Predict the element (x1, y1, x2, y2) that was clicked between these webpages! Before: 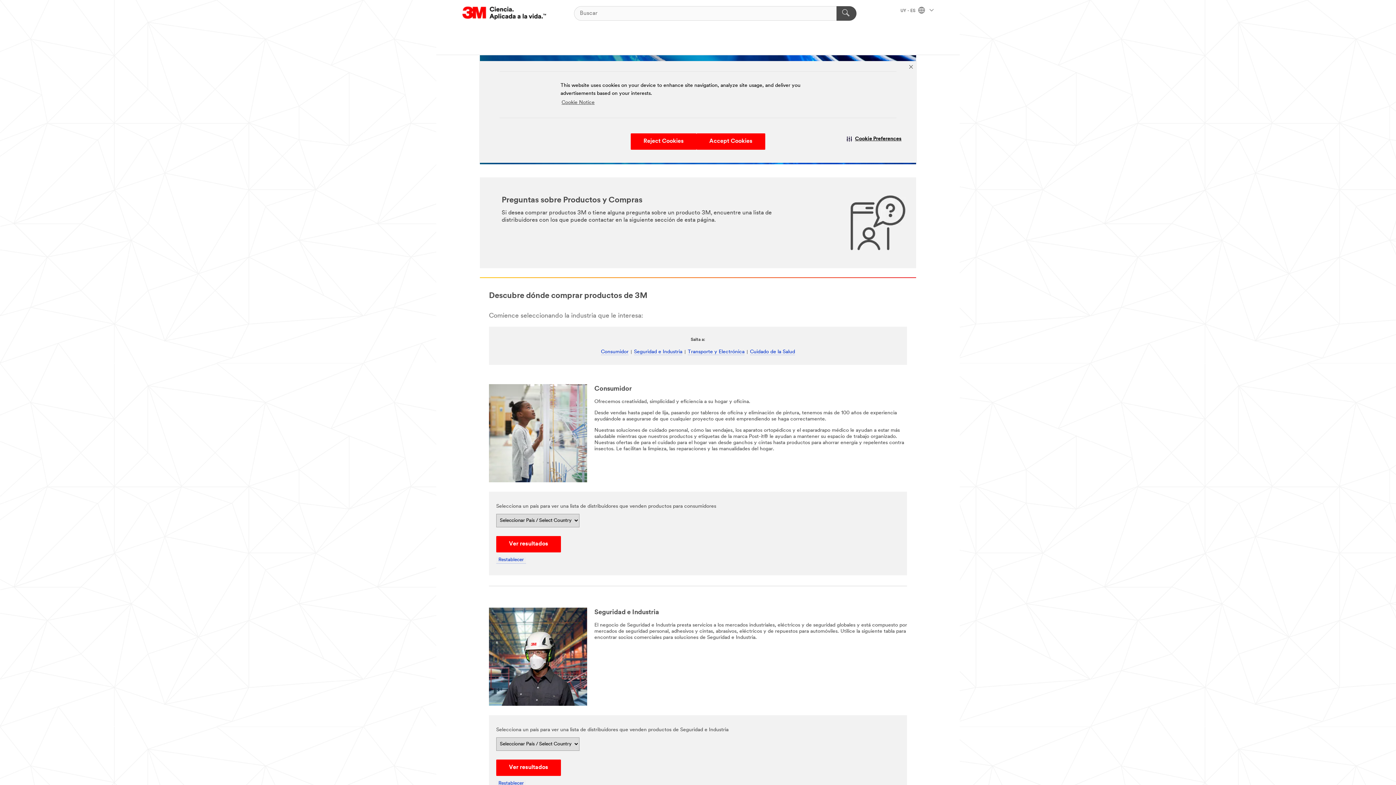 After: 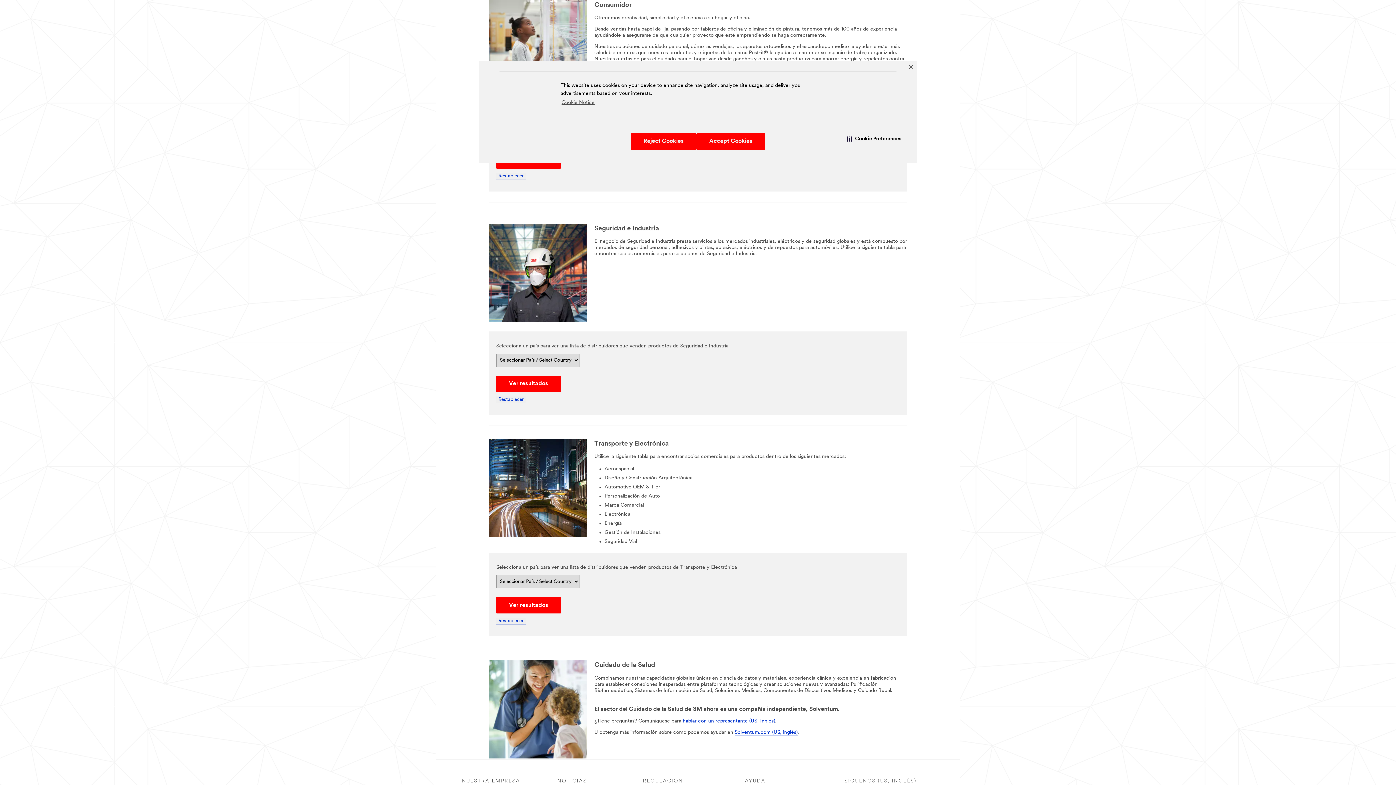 Action: label: Consumidor bbox: (601, 349, 628, 355)